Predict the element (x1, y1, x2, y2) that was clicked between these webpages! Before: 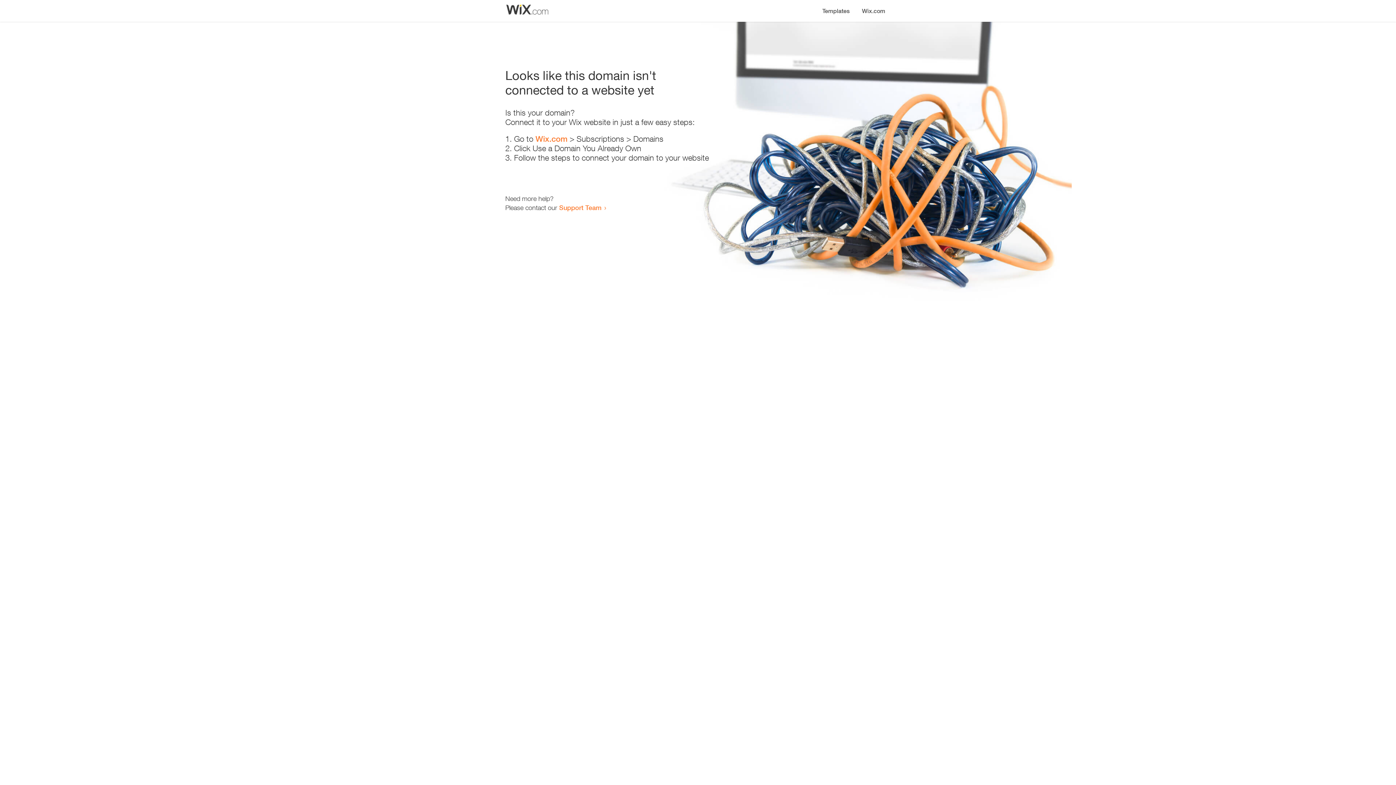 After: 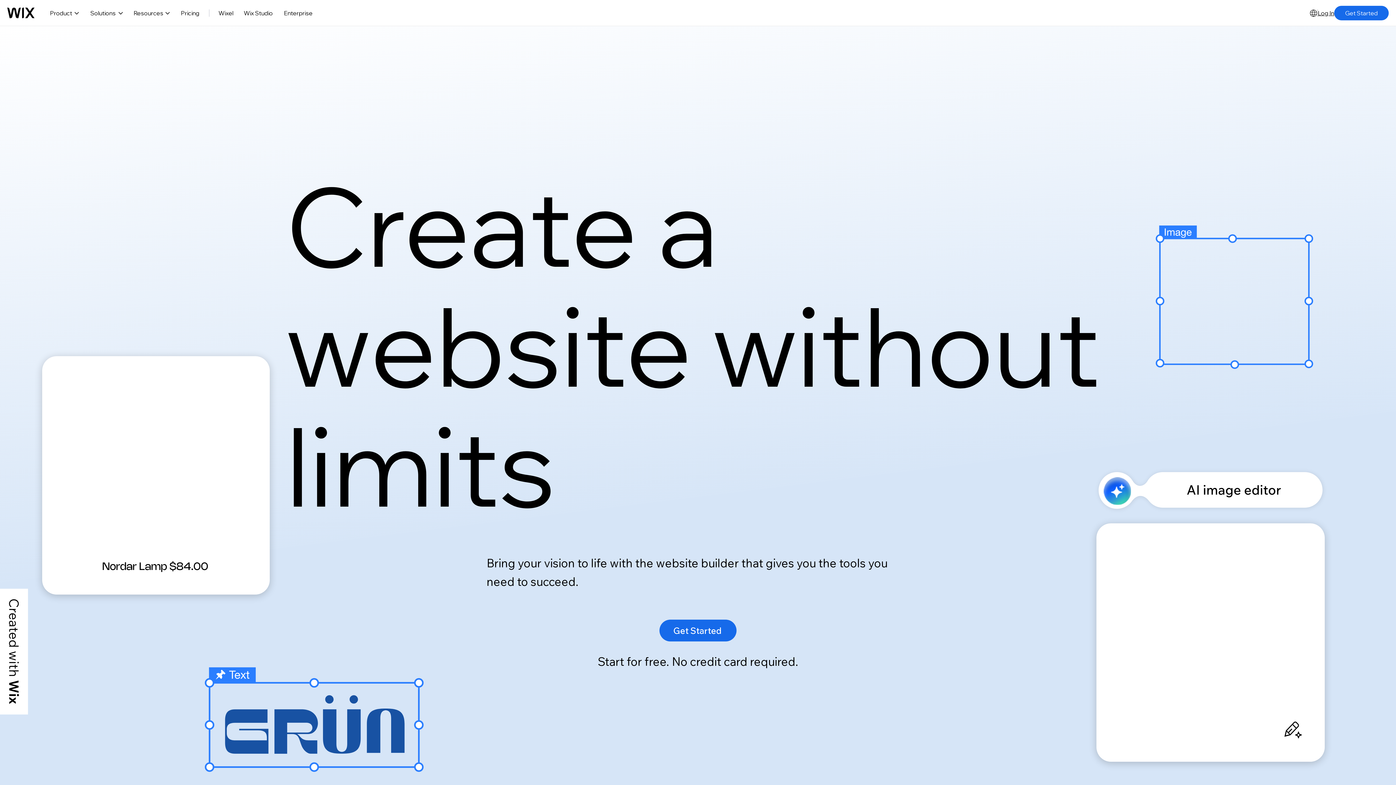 Action: bbox: (535, 134, 567, 143) label: Wix.com